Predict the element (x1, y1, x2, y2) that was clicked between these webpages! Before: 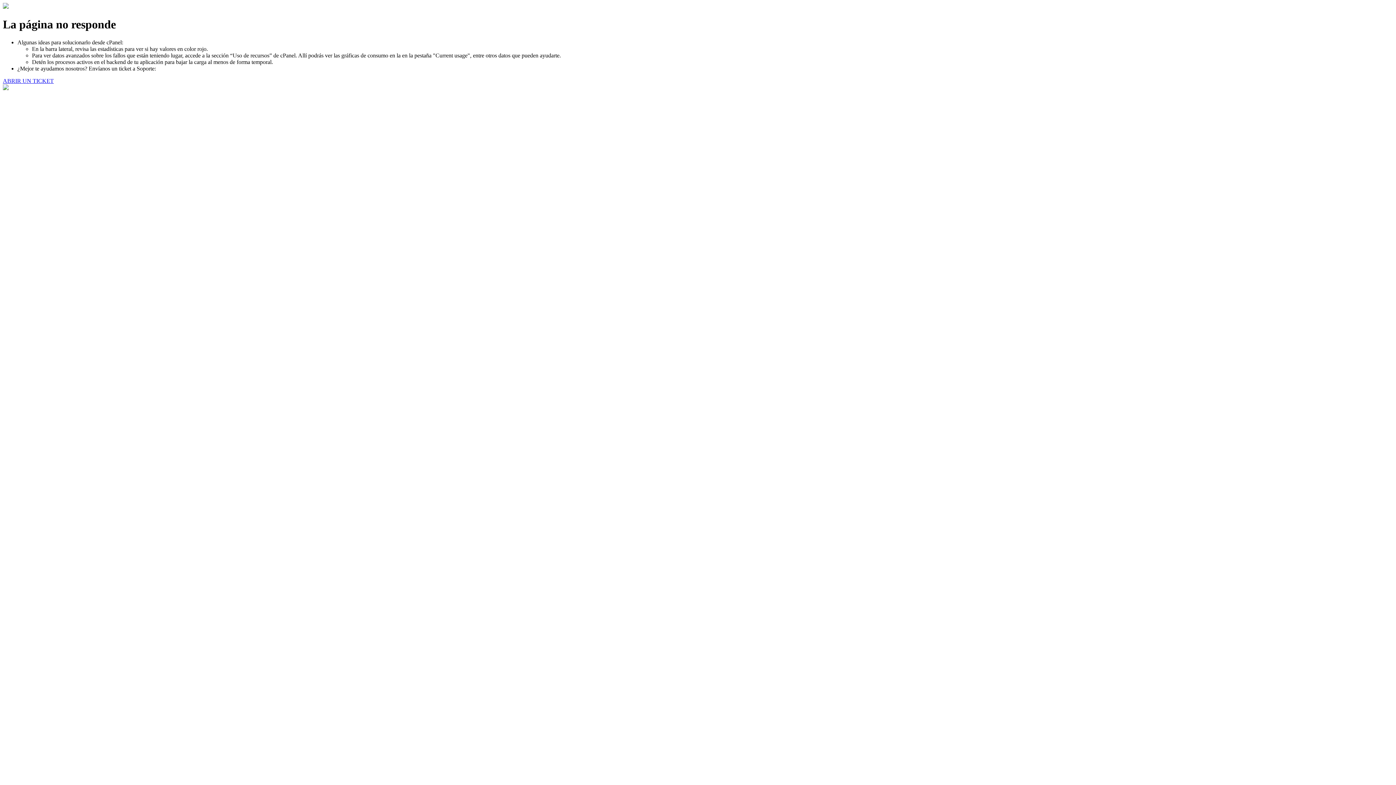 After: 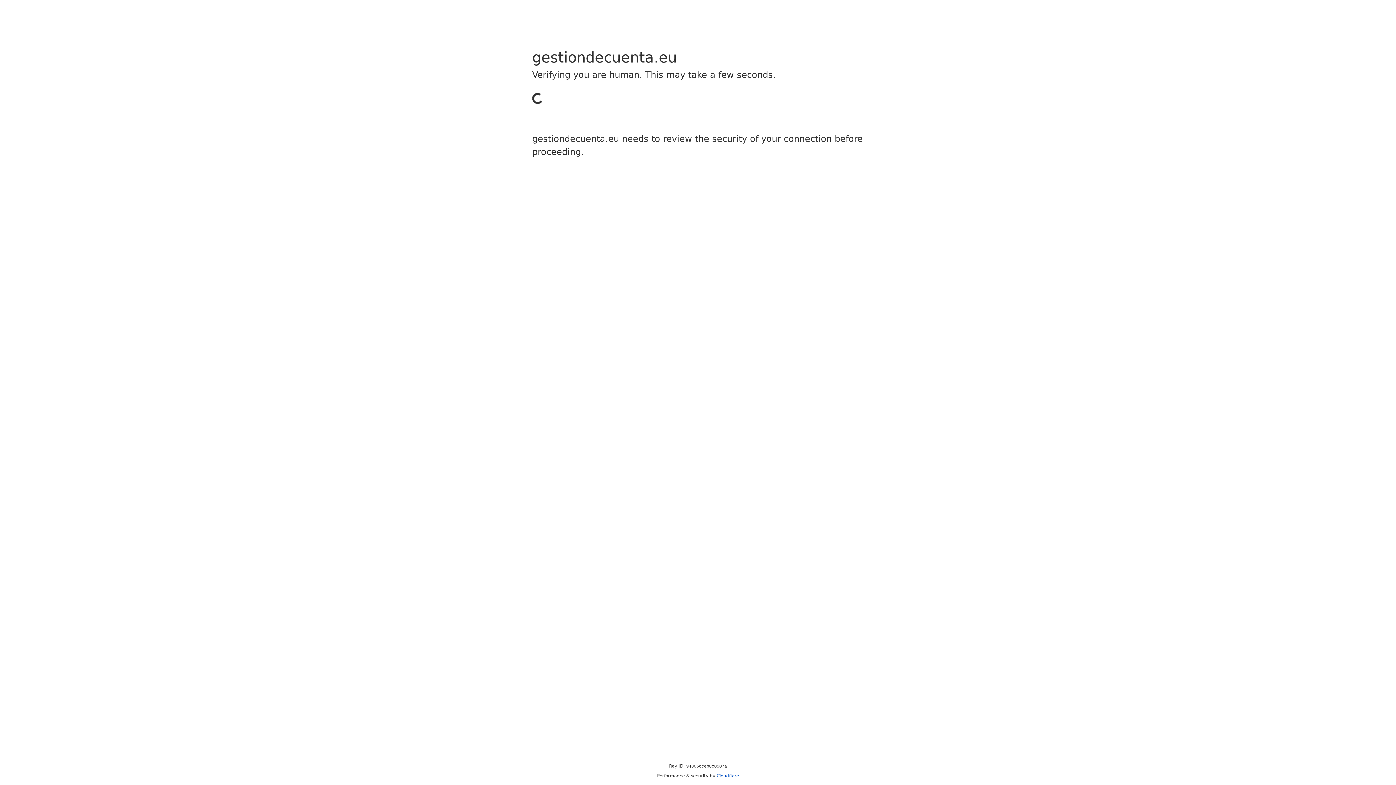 Action: bbox: (2, 77, 53, 83) label: ABRIR UN TICKET